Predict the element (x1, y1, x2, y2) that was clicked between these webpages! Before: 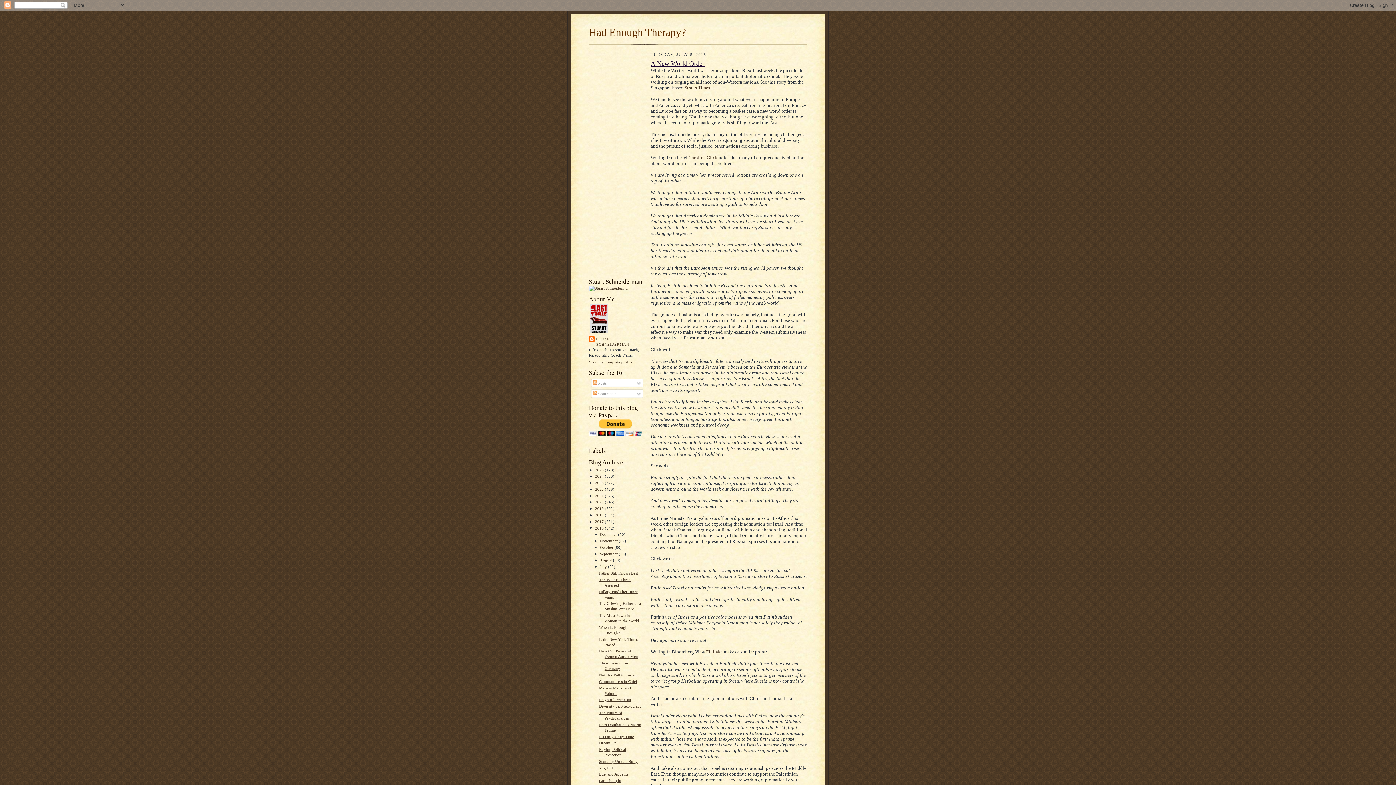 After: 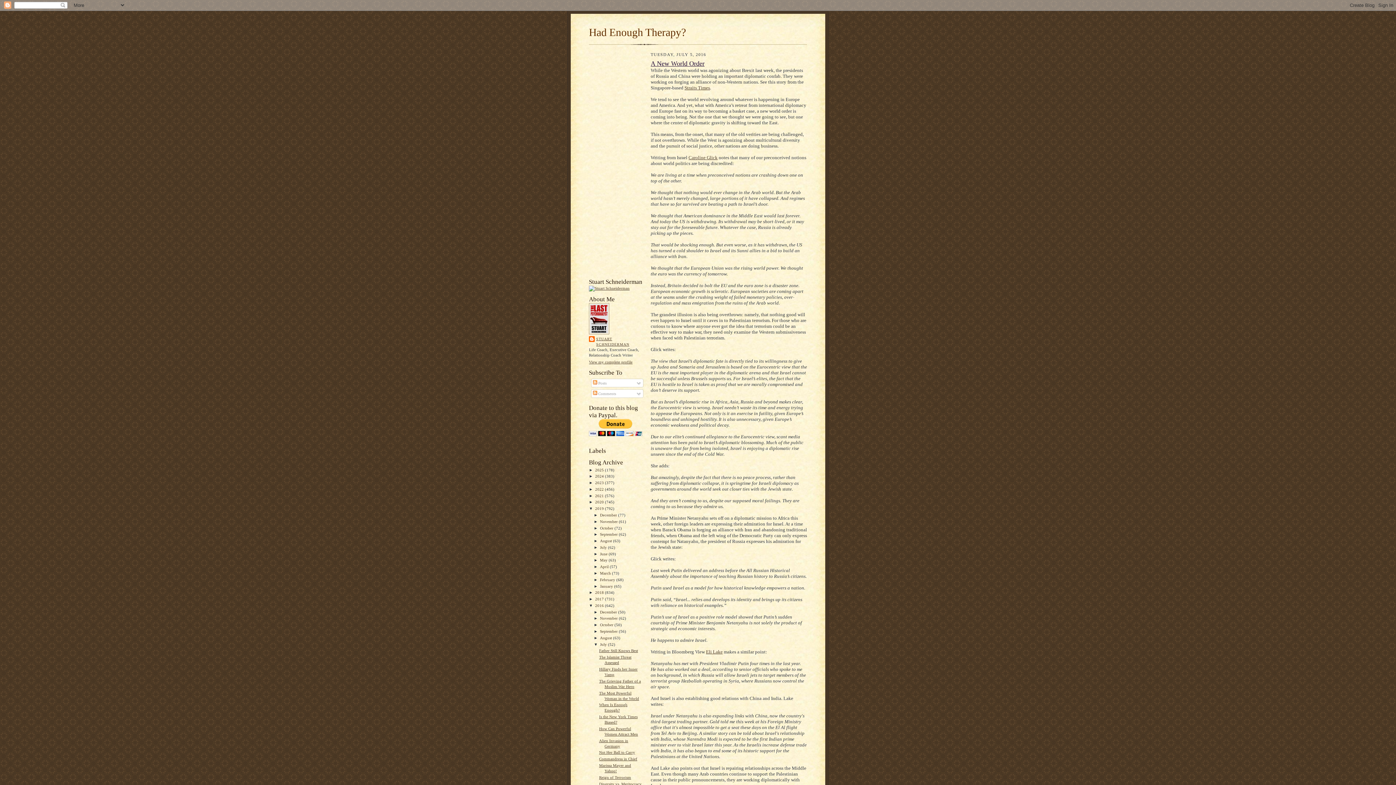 Action: label: ►   bbox: (589, 506, 595, 510)